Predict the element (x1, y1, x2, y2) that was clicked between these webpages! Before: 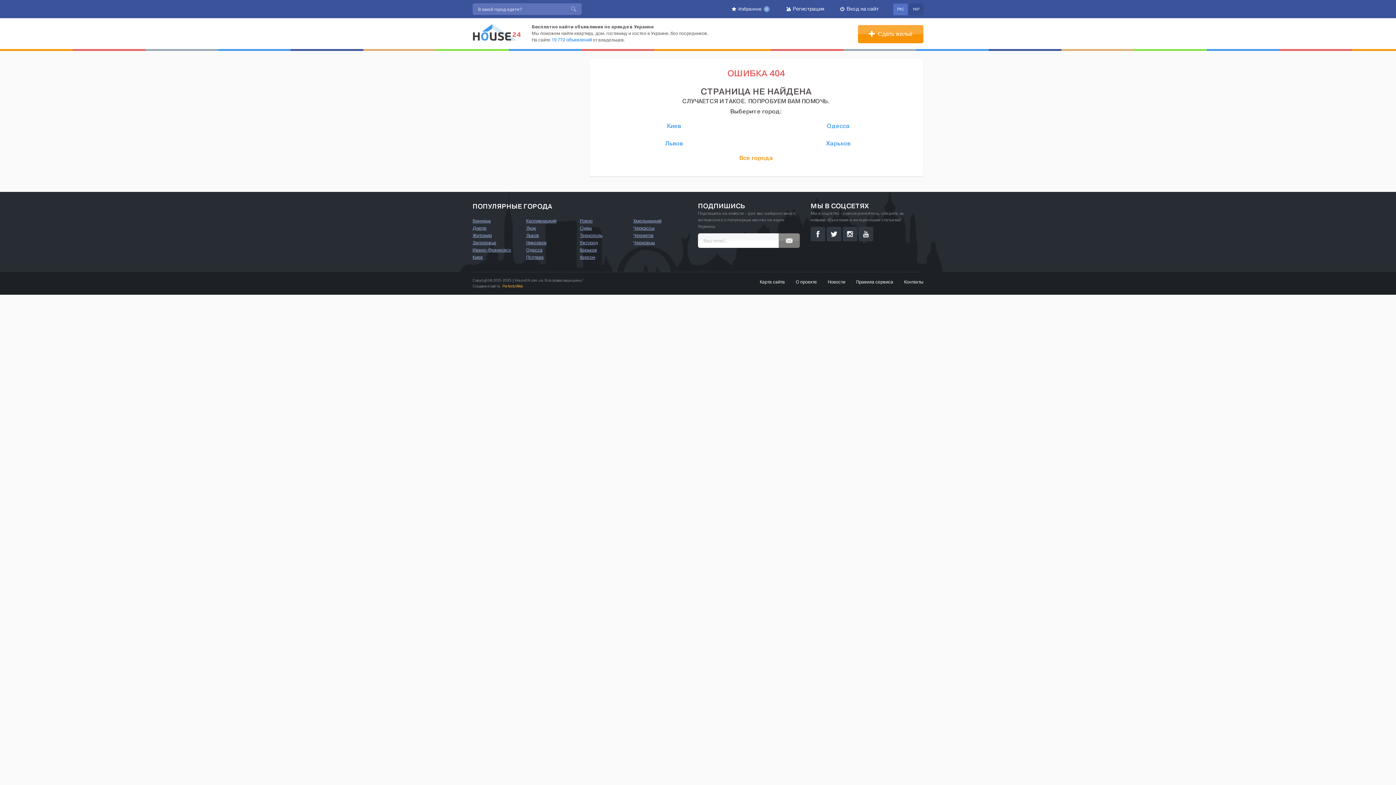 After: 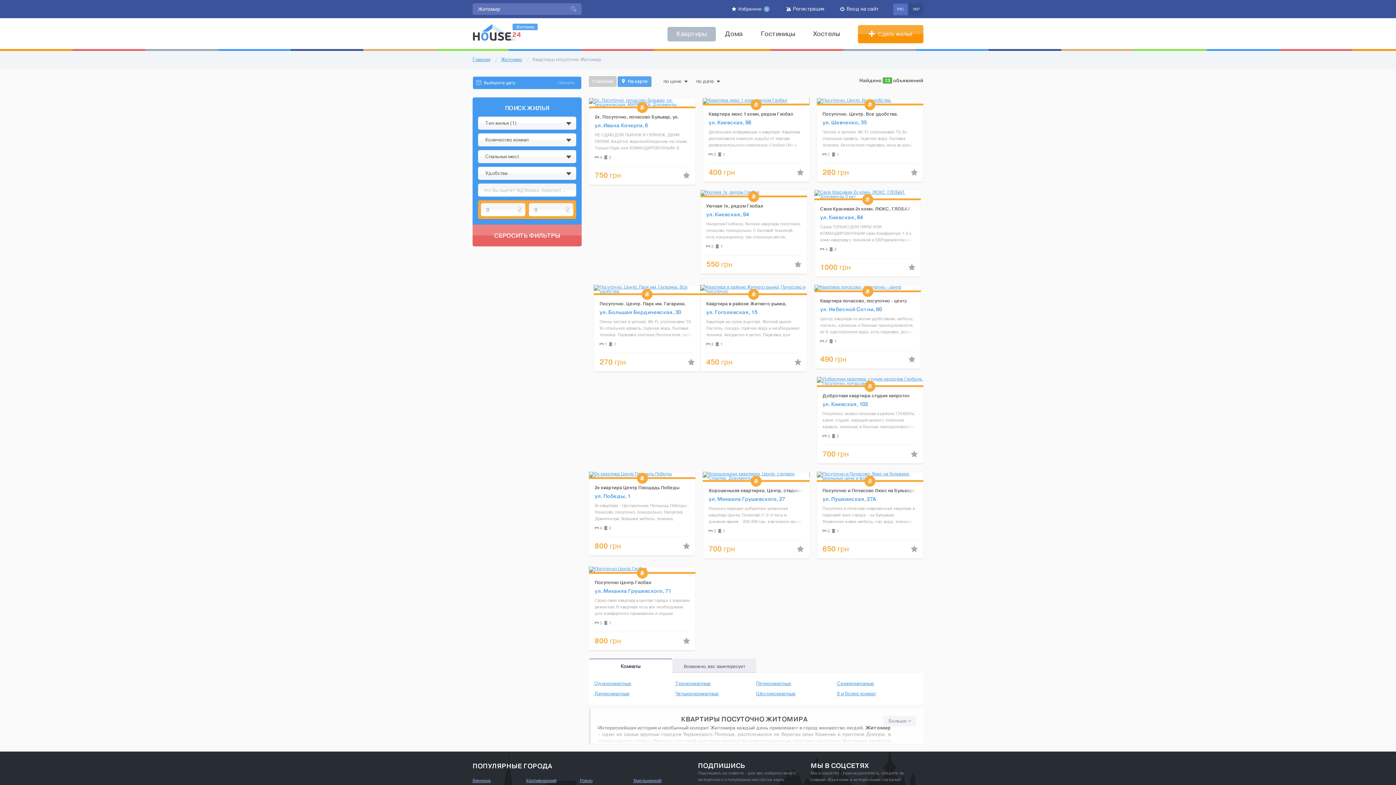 Action: bbox: (472, 232, 492, 238) label: Житомир